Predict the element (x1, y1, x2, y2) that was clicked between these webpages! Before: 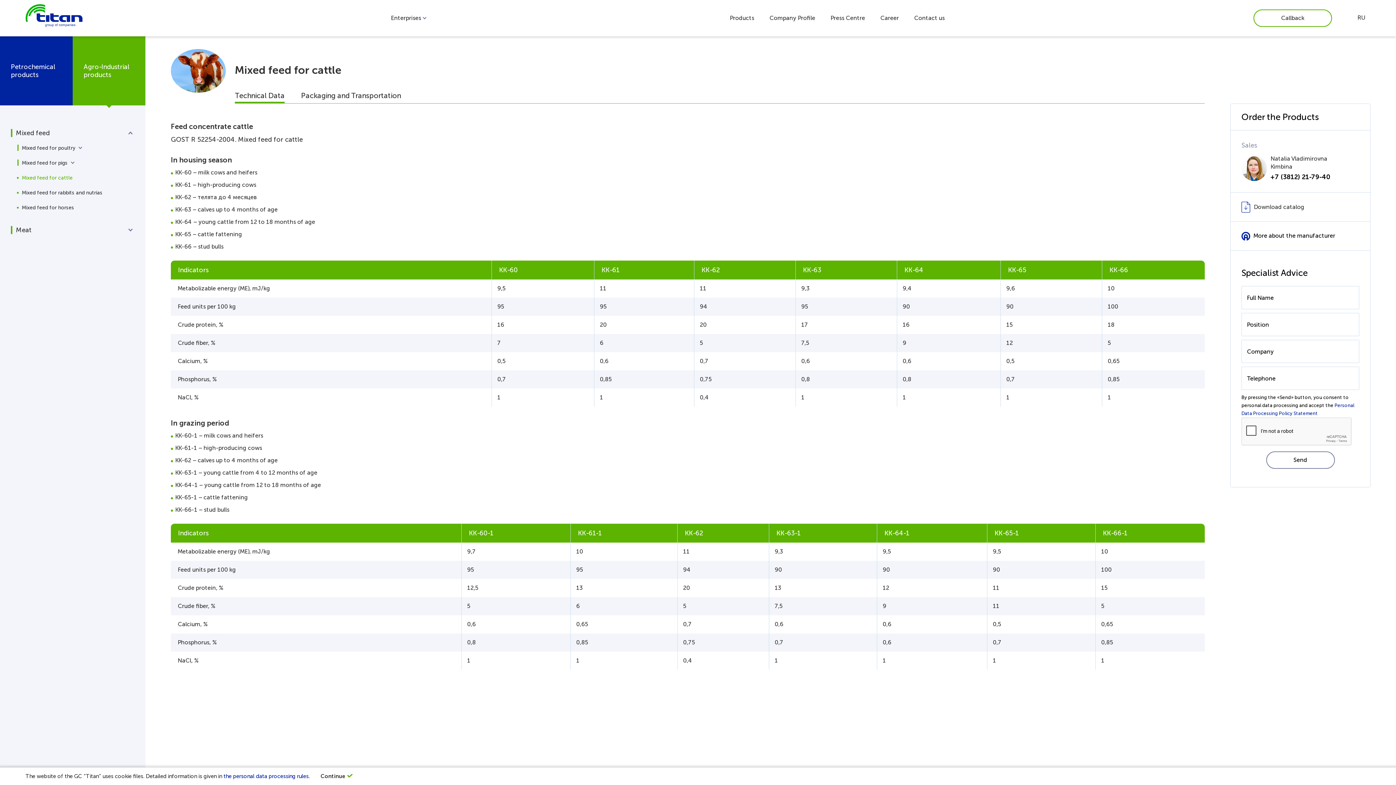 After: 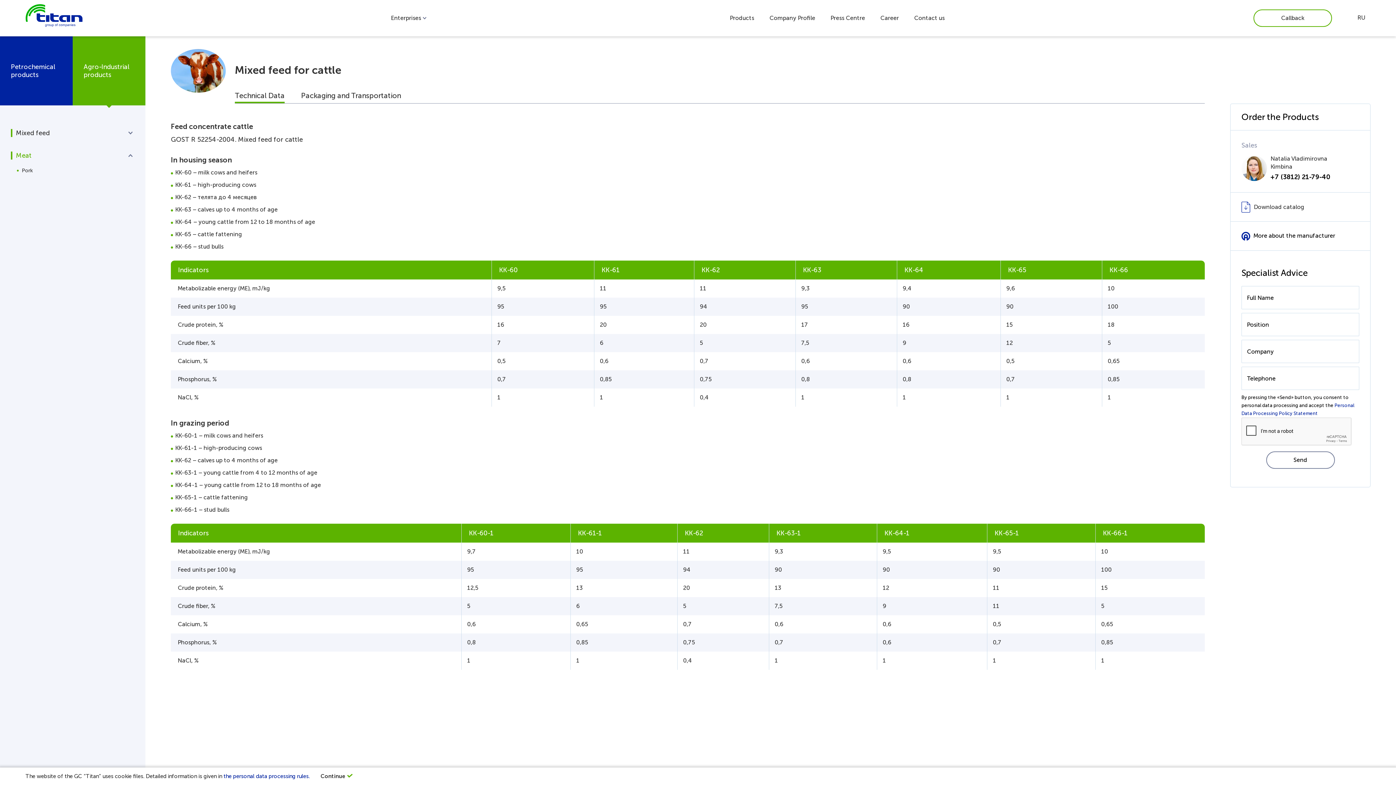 Action: bbox: (10, 226, 127, 234) label: Meat